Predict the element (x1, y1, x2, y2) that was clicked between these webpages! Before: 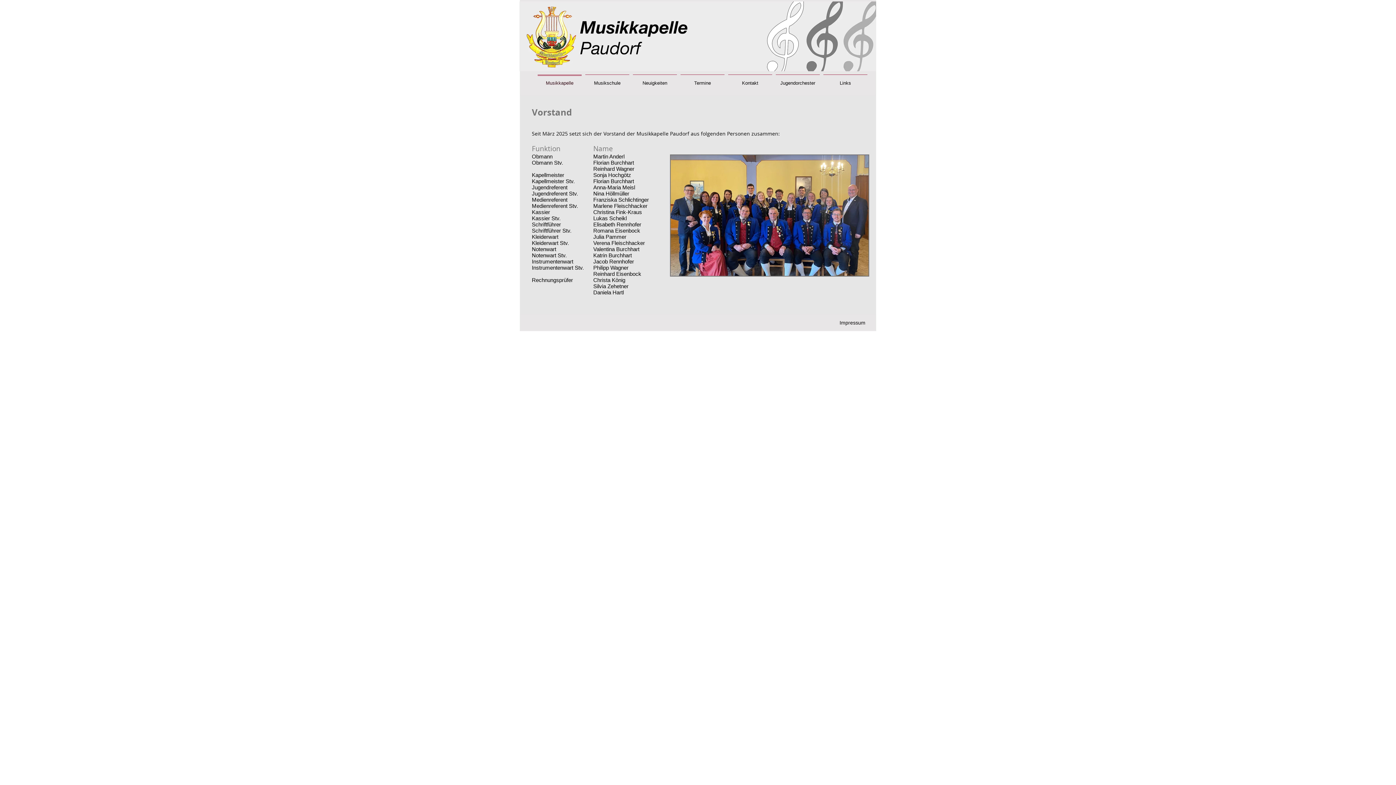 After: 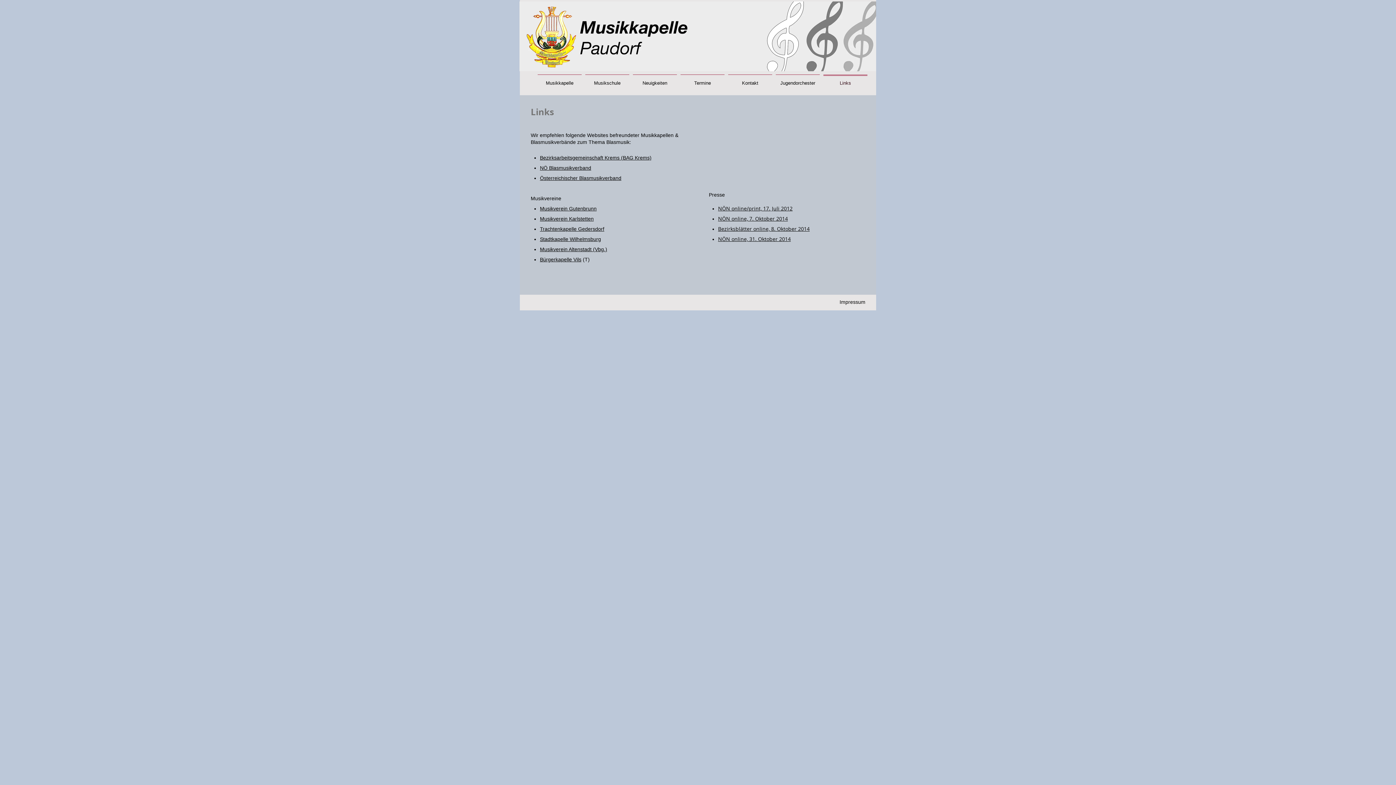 Action: bbox: (821, 74, 869, 85) label: Links